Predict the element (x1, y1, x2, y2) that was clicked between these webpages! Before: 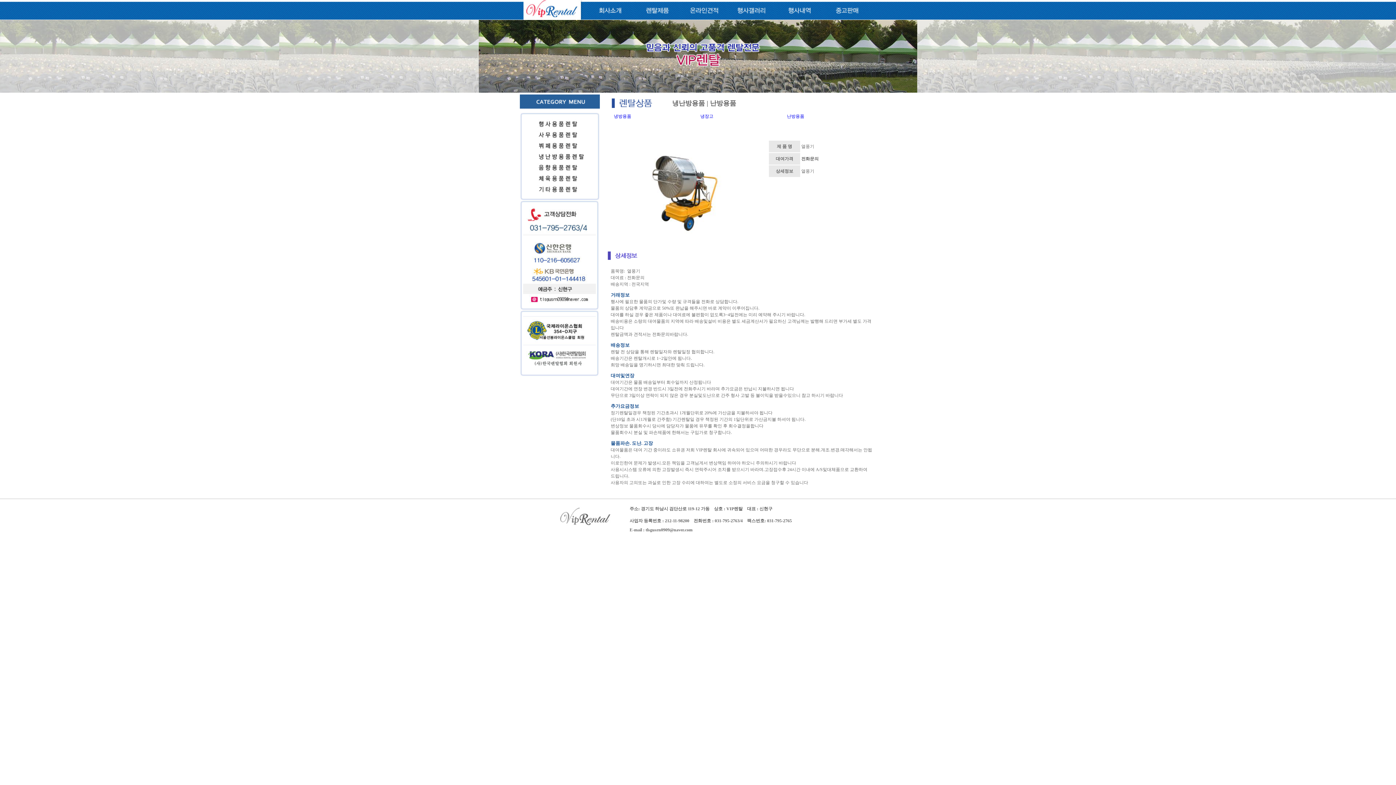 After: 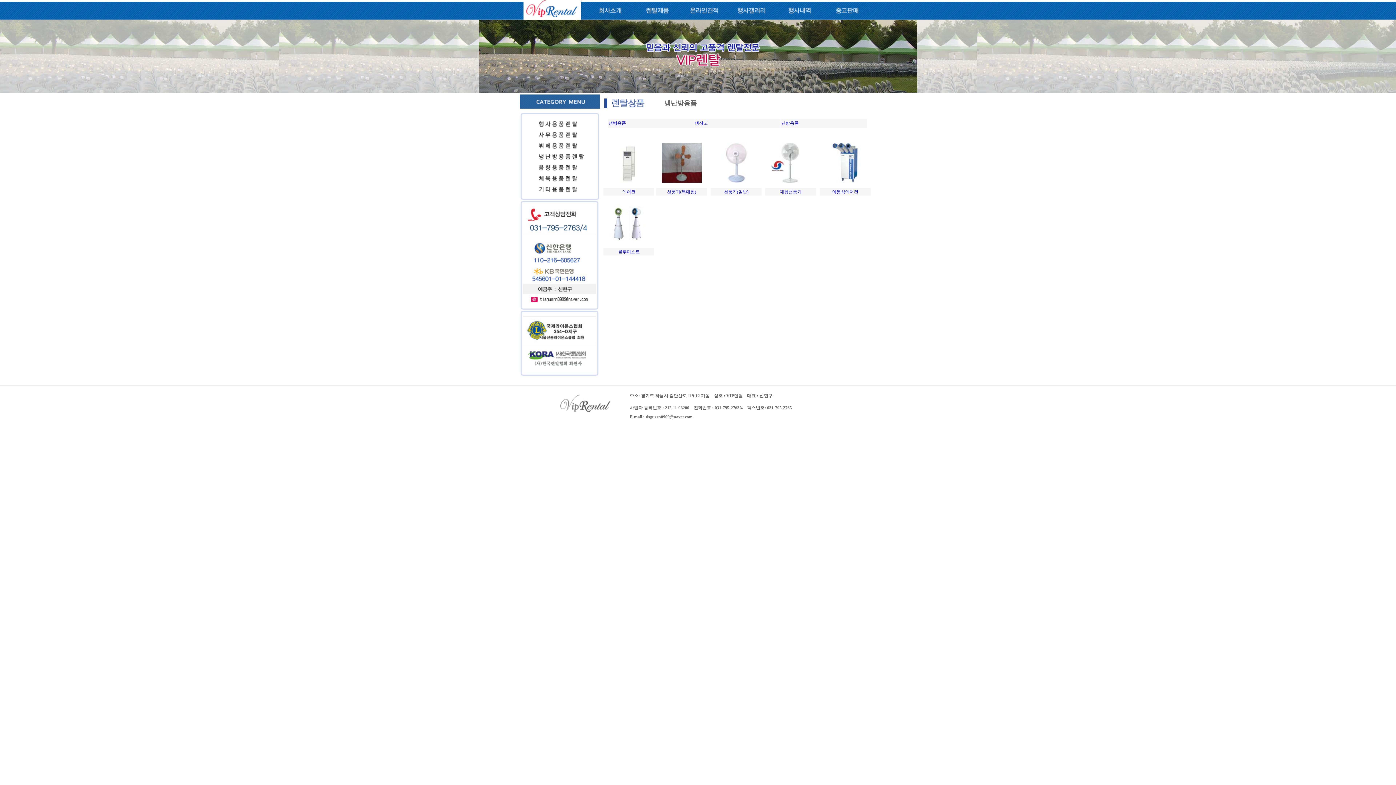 Action: label: 냉방용품 bbox: (614, 113, 631, 118)